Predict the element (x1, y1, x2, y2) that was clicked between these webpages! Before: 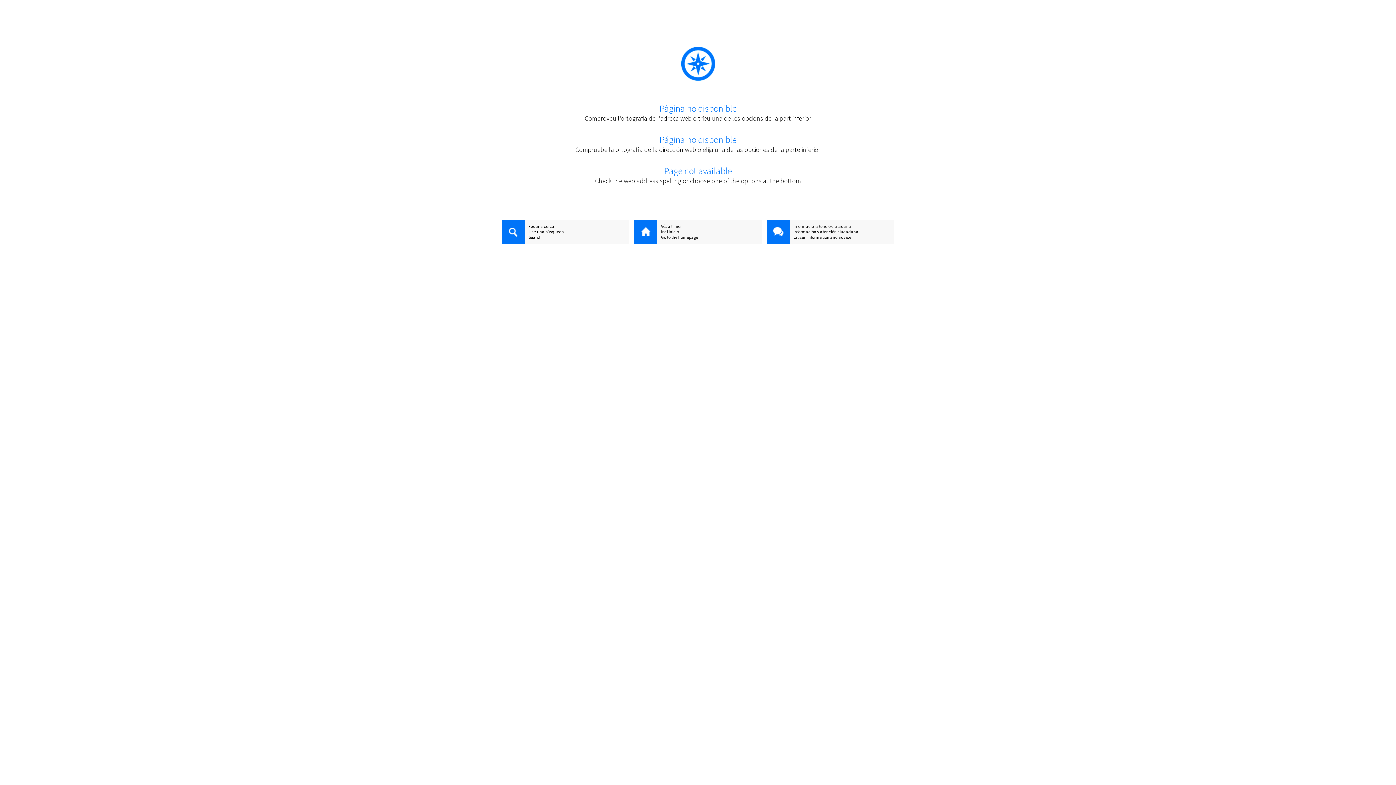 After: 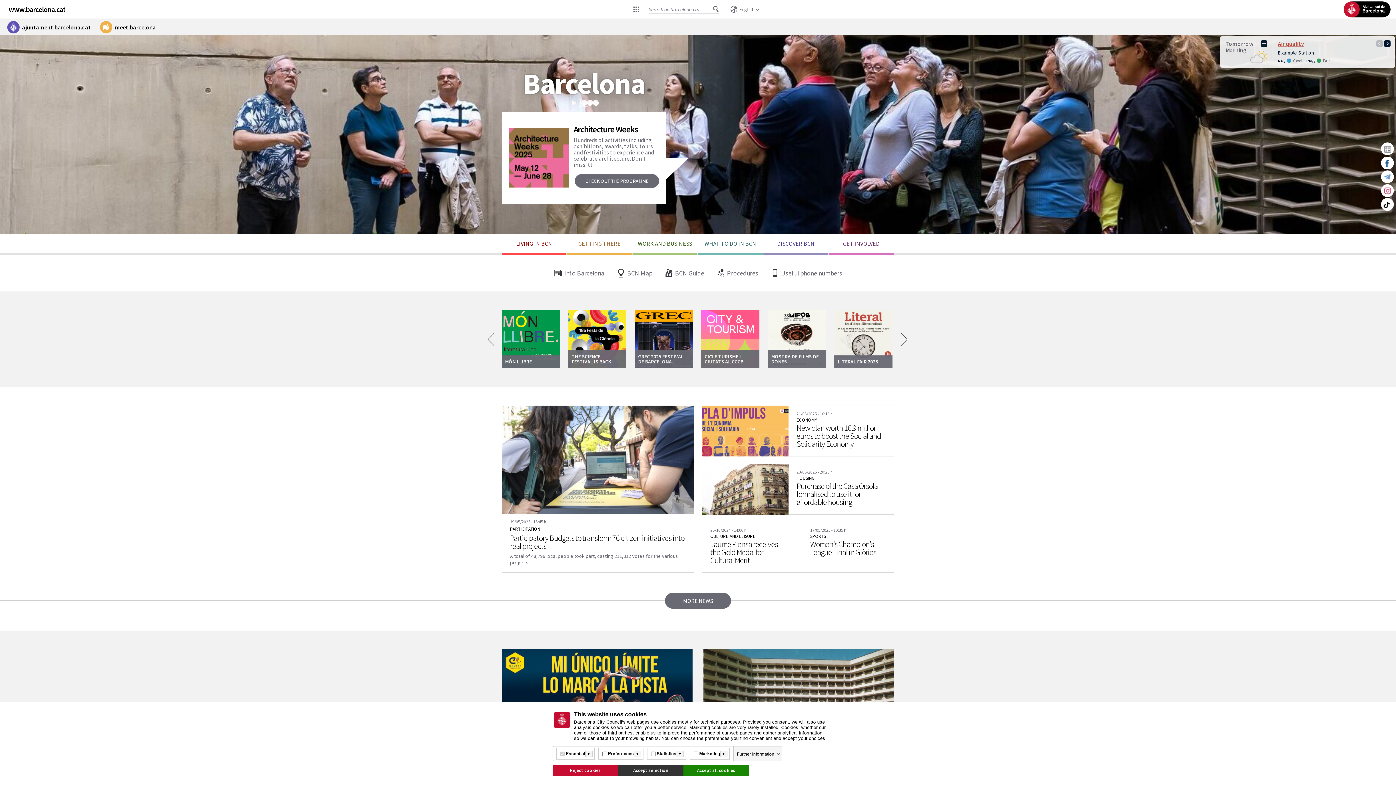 Action: label: Go to the homepage bbox: (634, 234, 761, 240)